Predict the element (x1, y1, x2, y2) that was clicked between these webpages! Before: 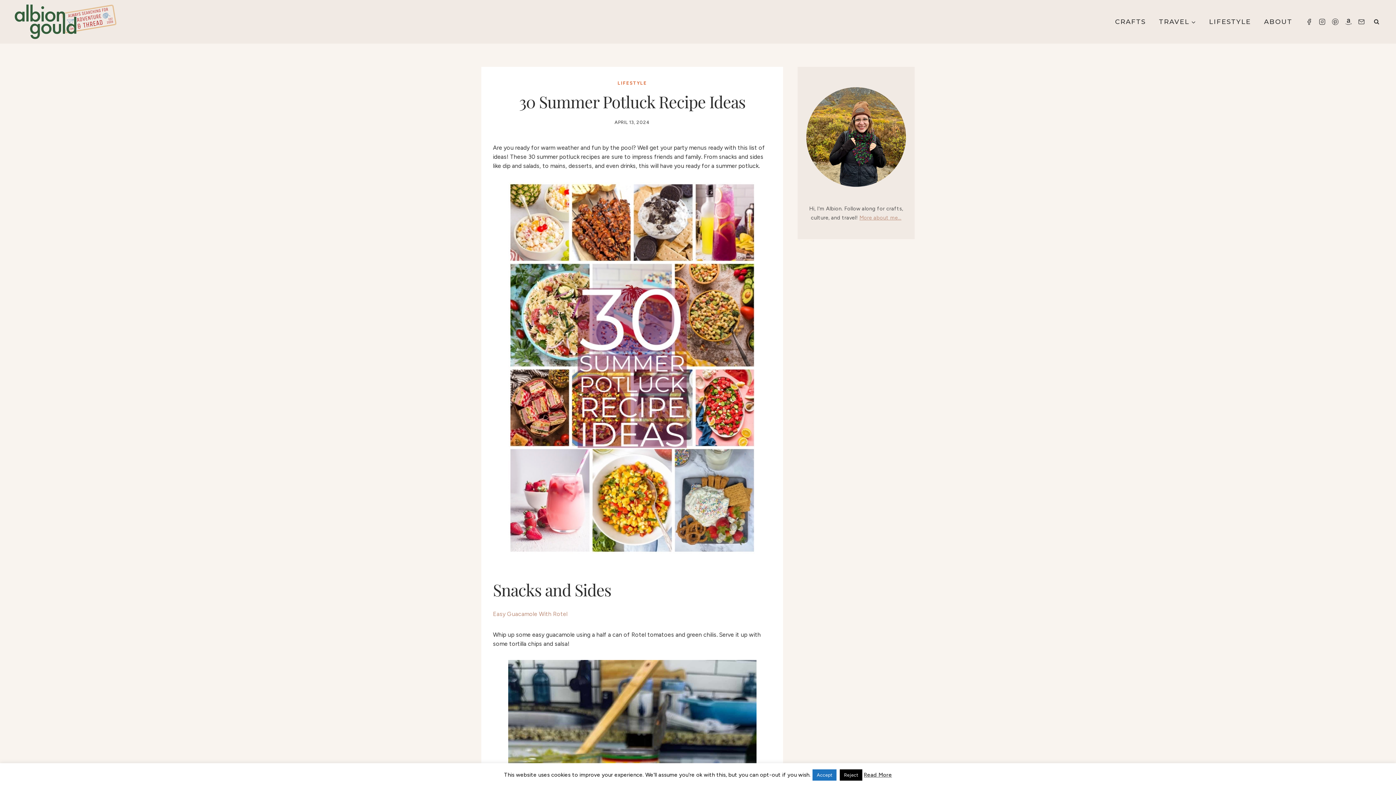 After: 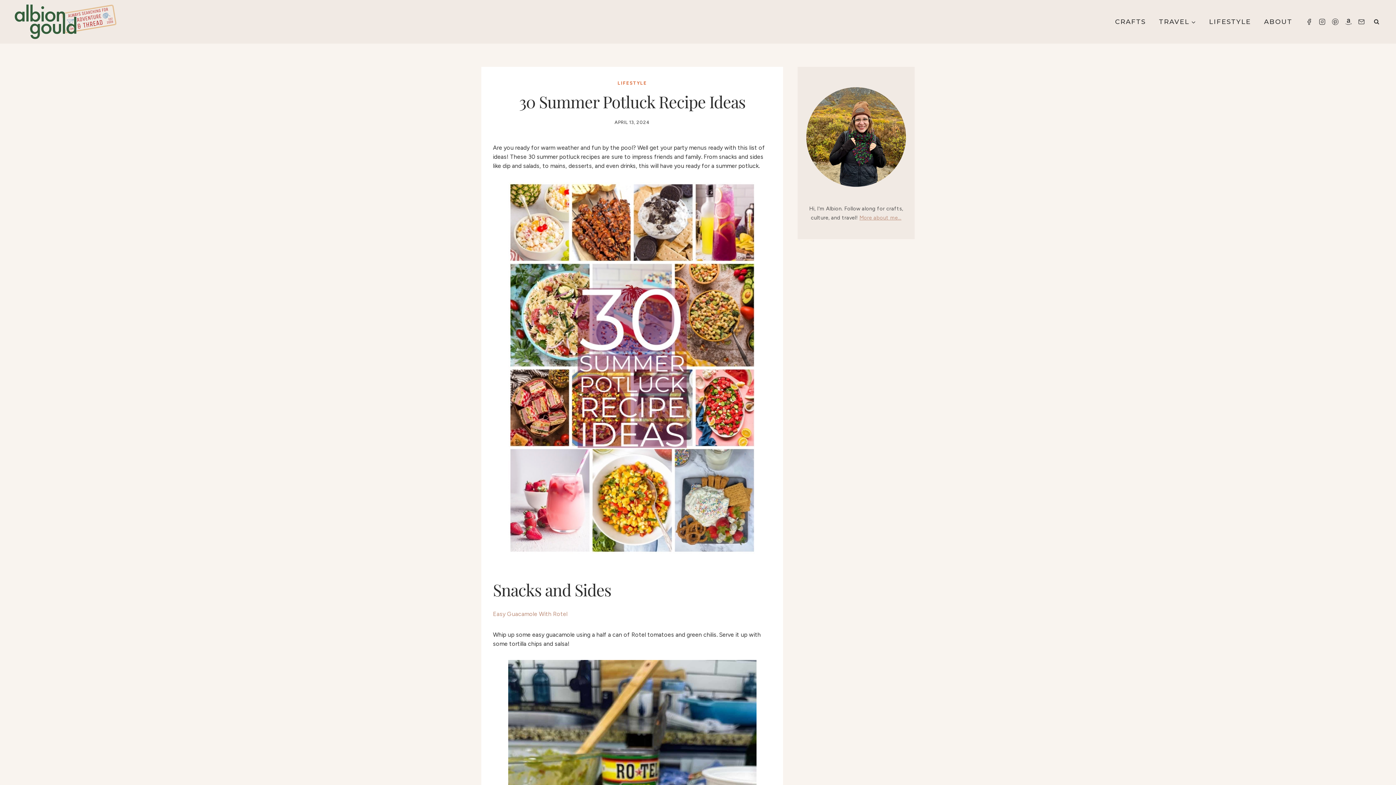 Action: label: Accept bbox: (812, 769, 836, 781)